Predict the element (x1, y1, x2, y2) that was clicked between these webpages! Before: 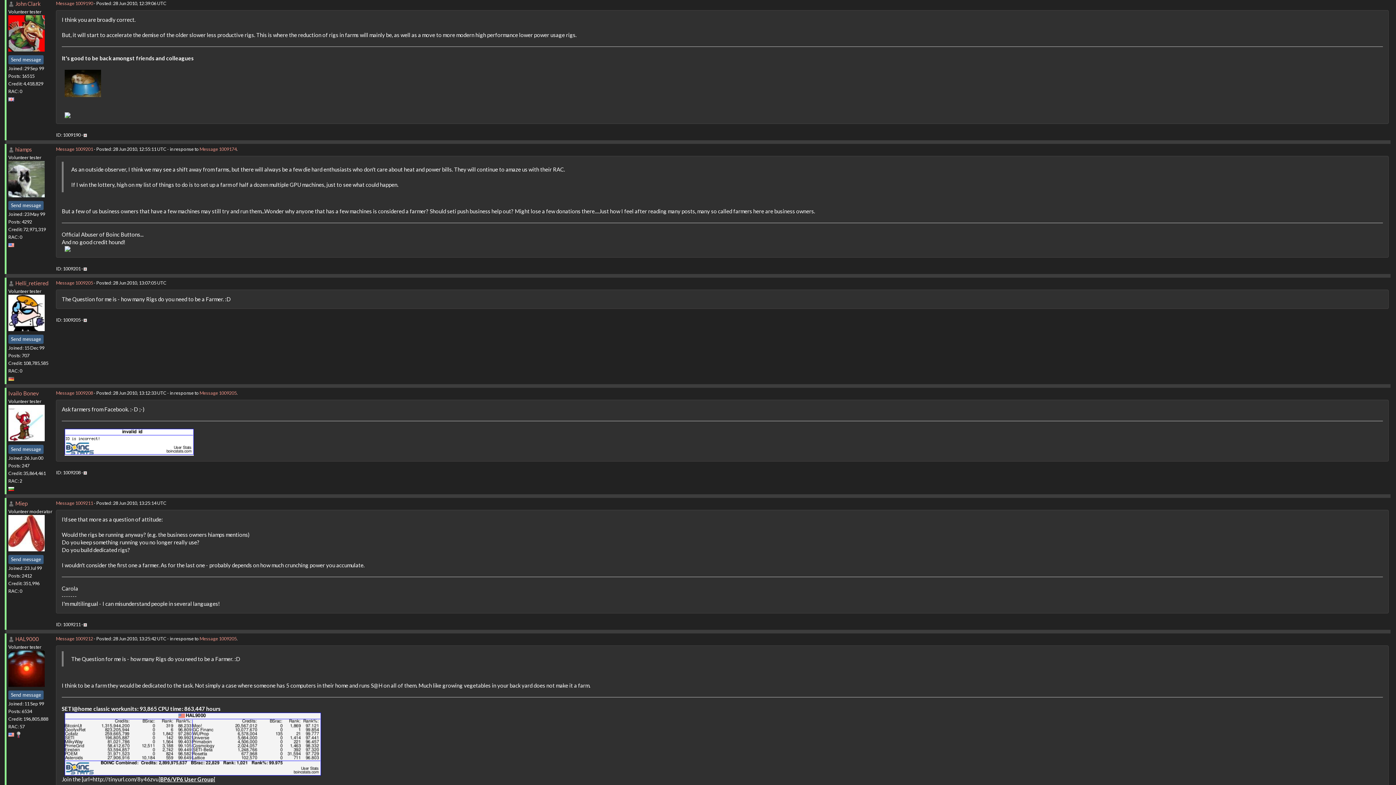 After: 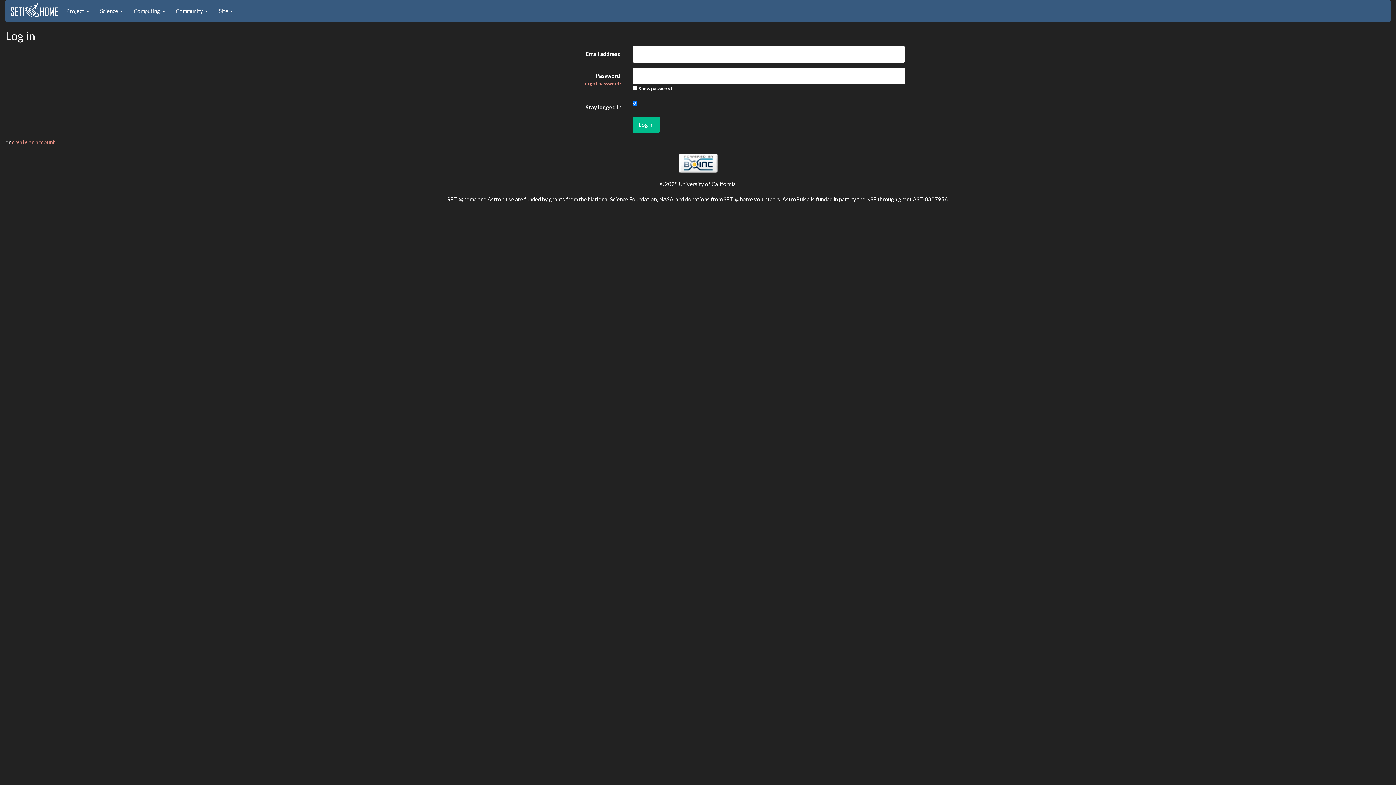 Action: bbox: (8, 201, 43, 210) label: Send message